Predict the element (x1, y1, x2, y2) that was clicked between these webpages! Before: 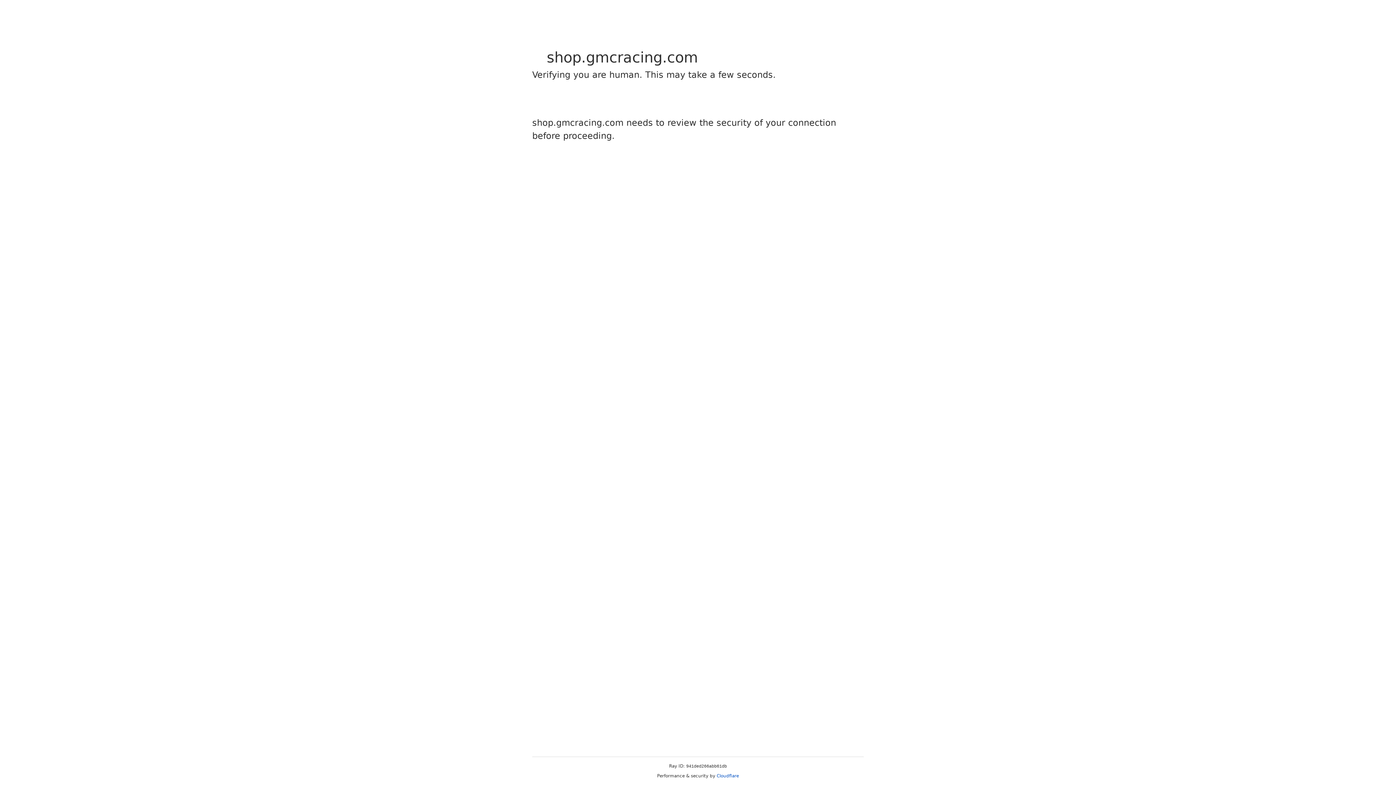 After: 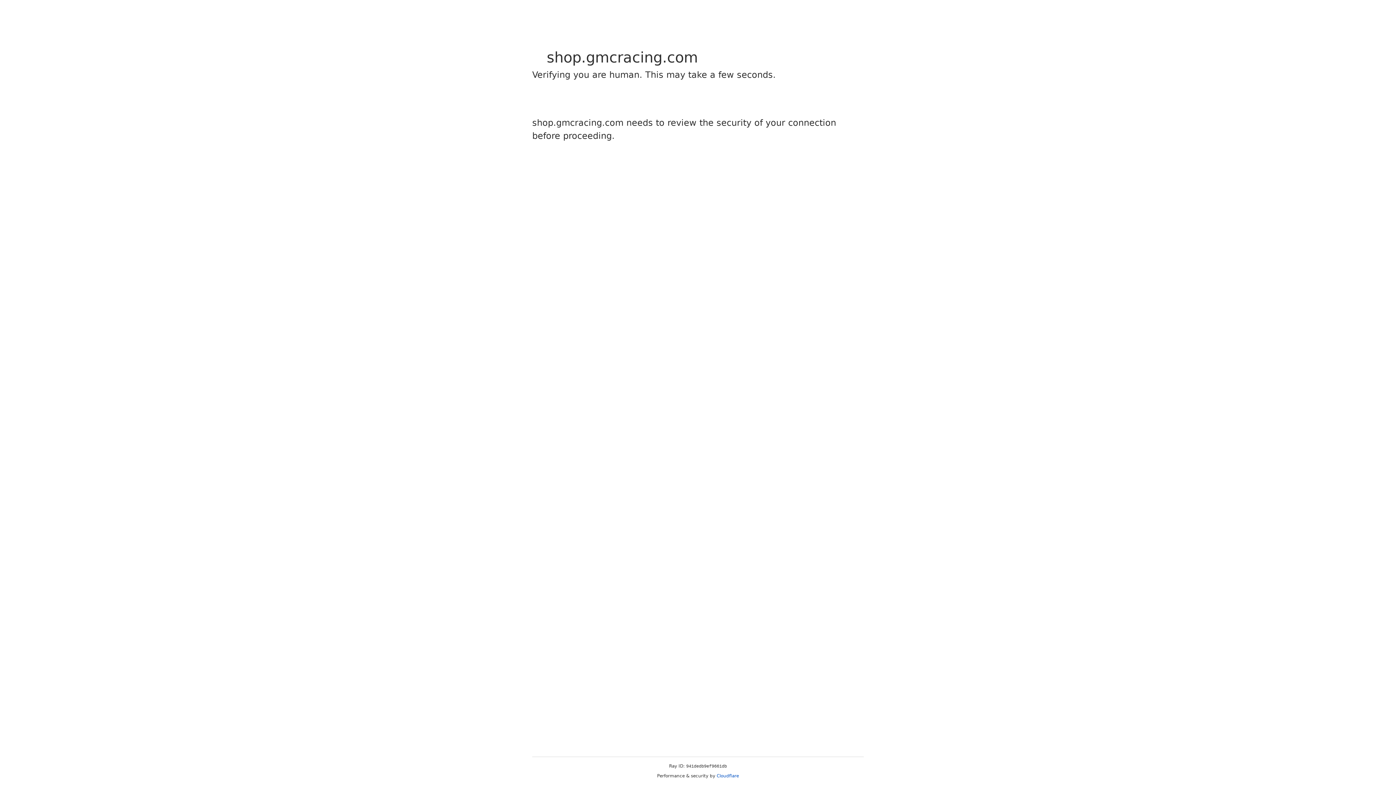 Action: bbox: (716, 773, 739, 778) label: Cloudflare